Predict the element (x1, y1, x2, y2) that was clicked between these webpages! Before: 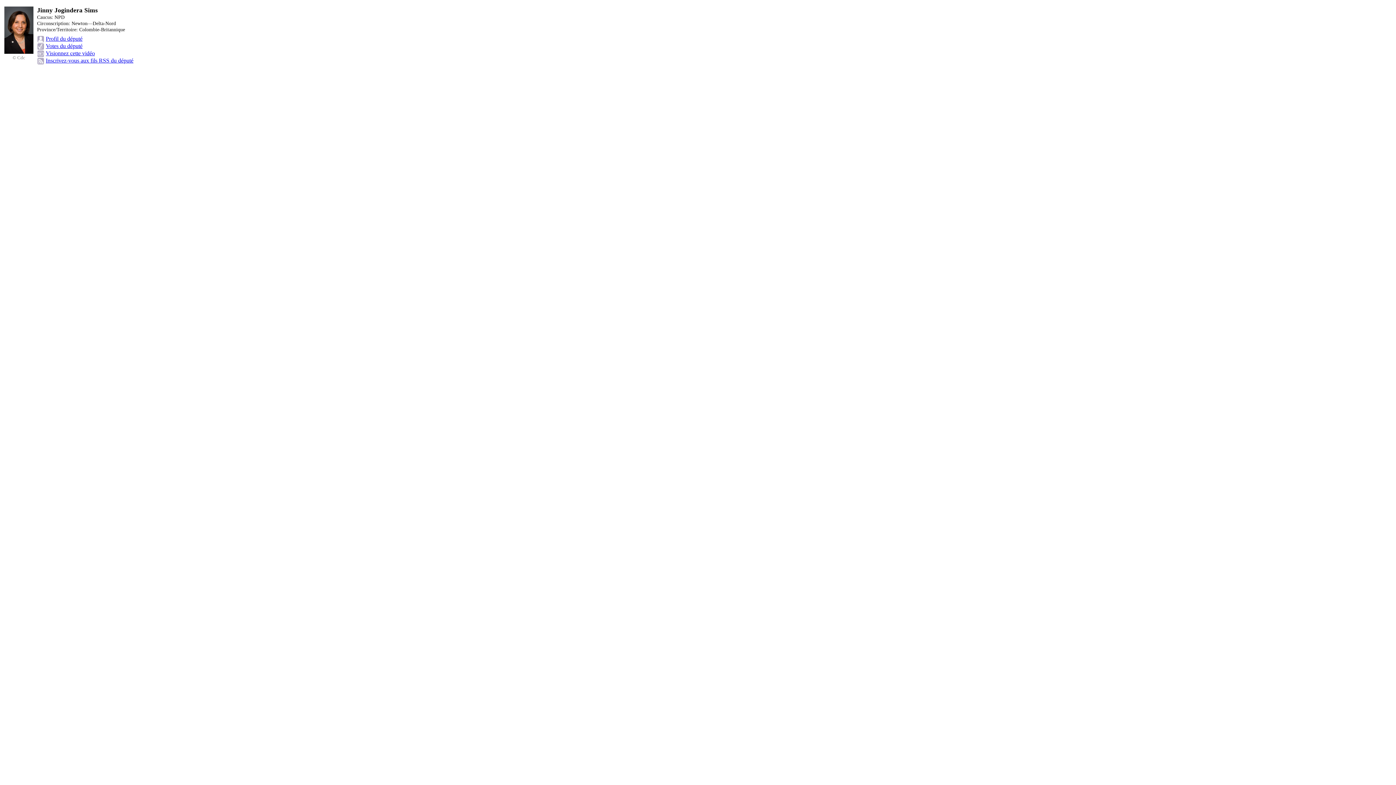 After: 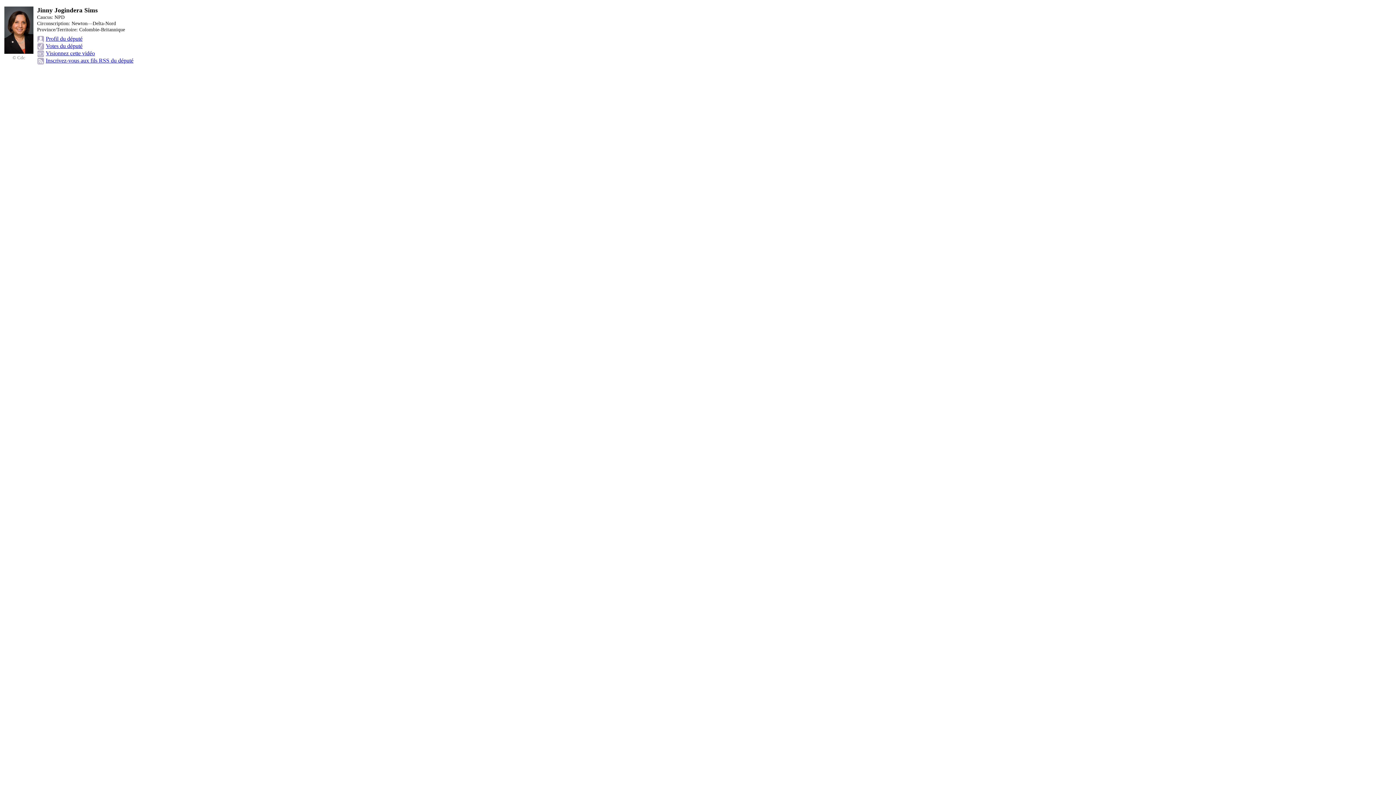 Action: label: © Cdc bbox: (12, 55, 25, 60)